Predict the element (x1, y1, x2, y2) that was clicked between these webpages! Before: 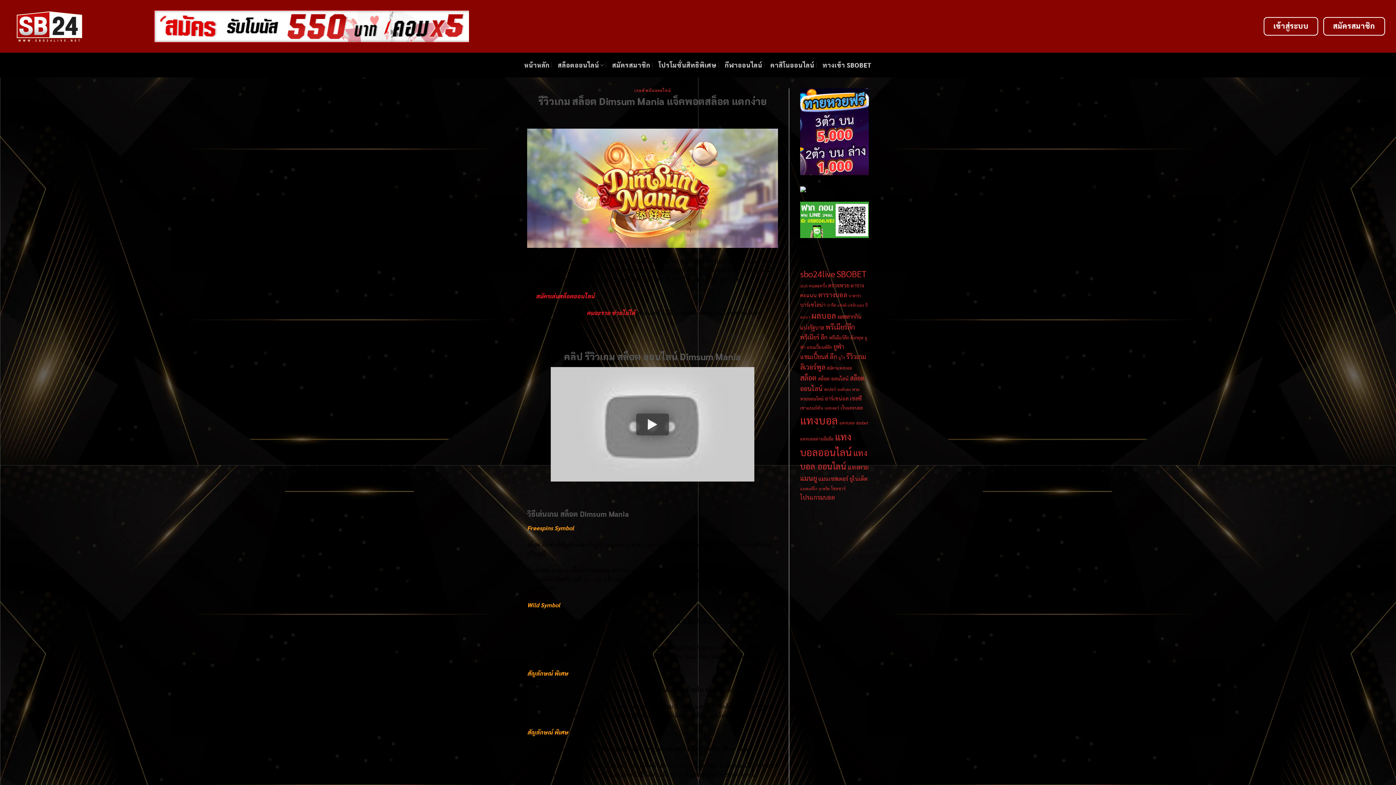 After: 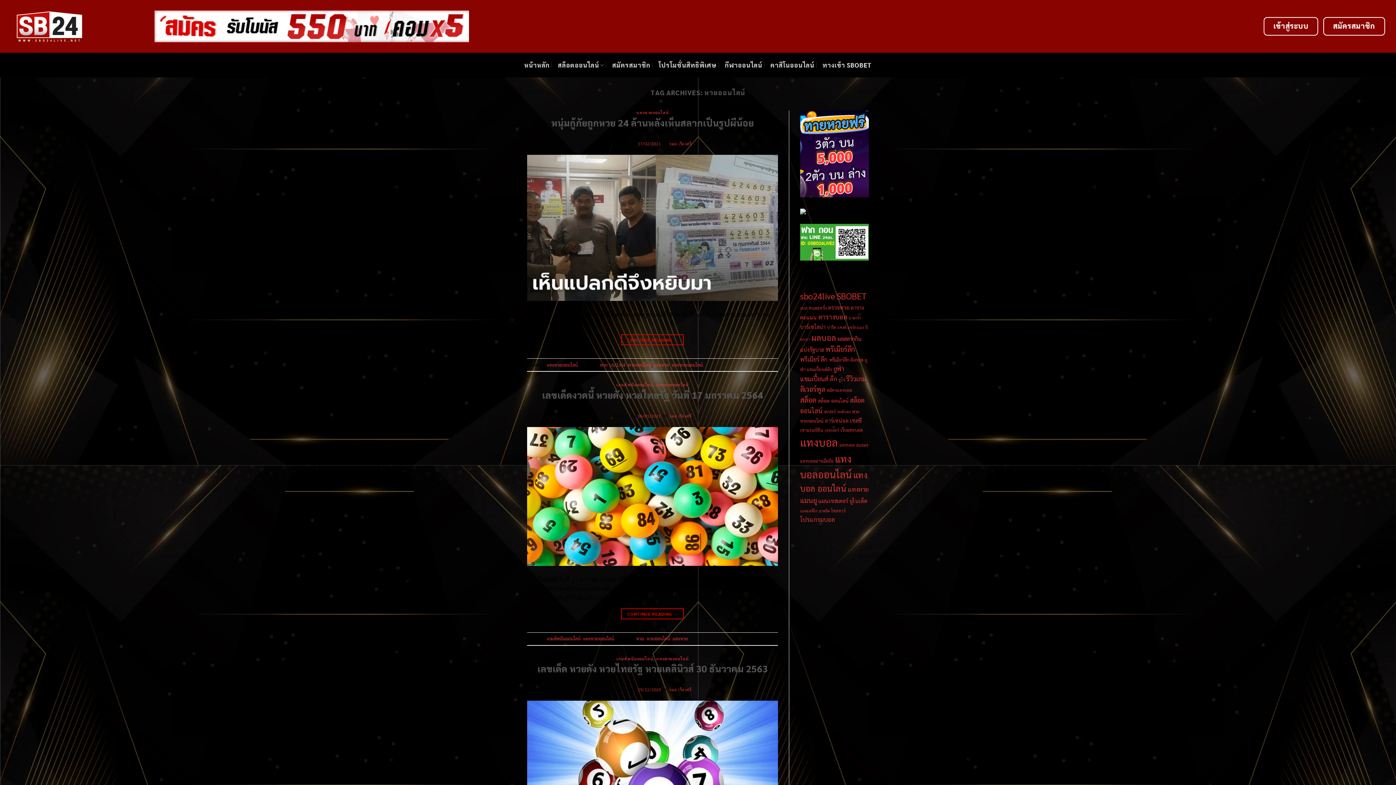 Action: bbox: (800, 395, 823, 401) label: หวยออนไลน์ (5 items)